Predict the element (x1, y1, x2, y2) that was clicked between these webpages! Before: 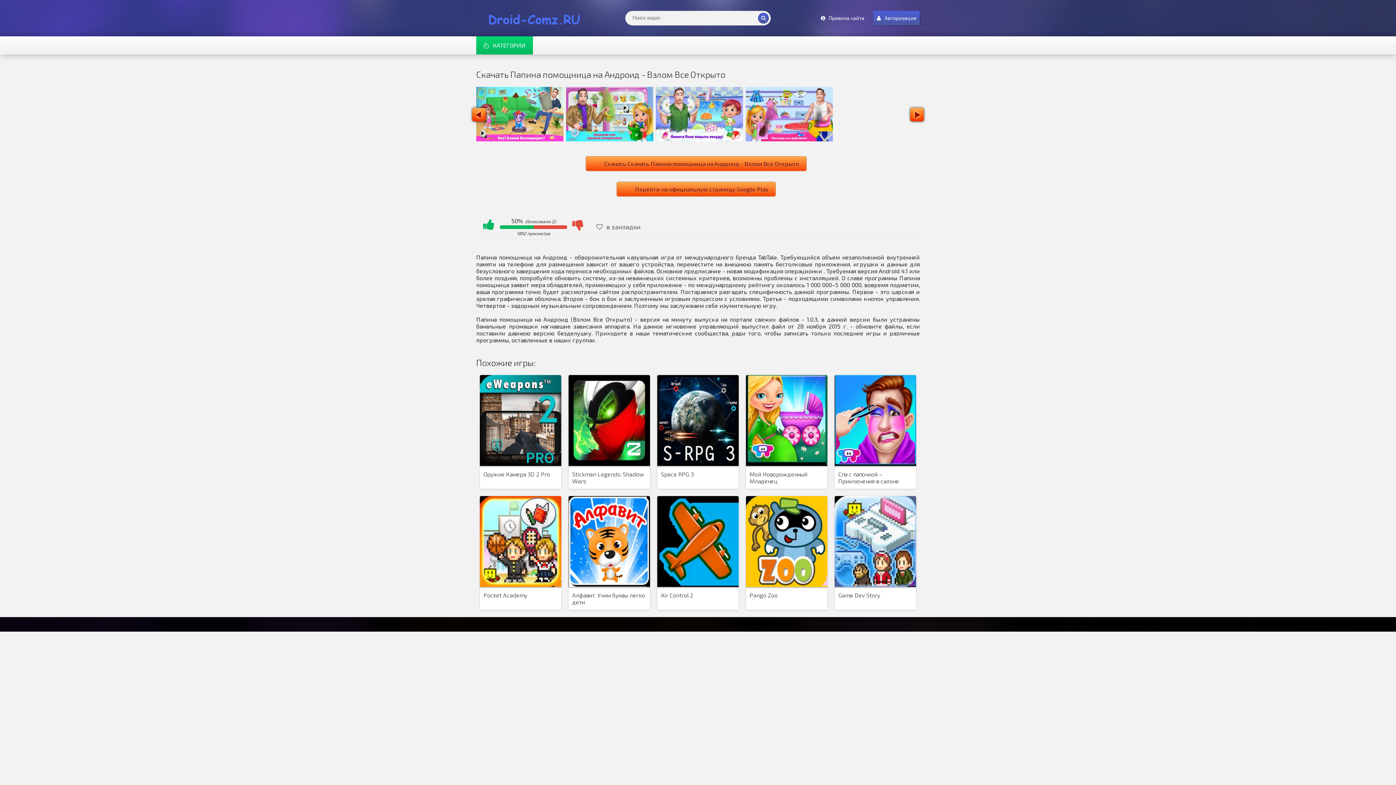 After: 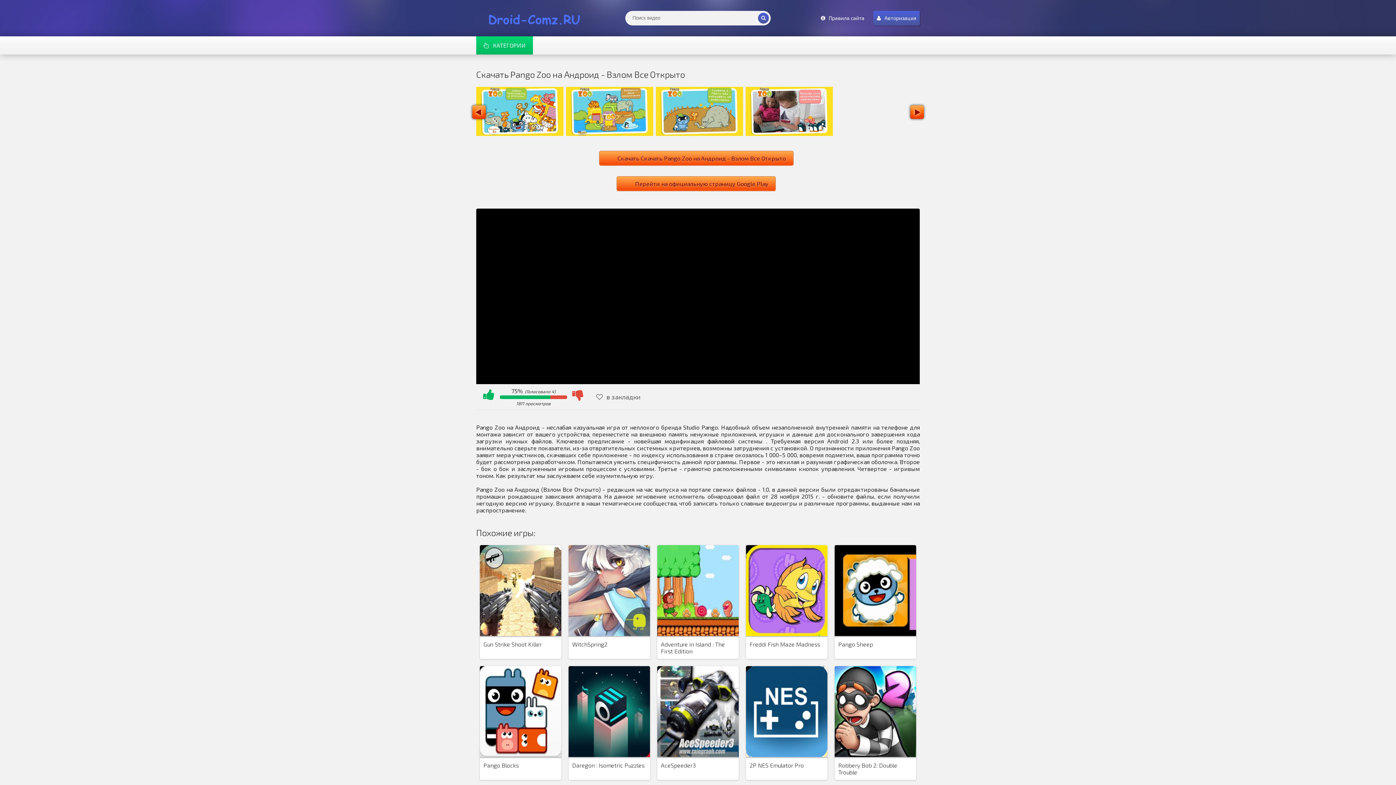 Action: label: Pango Zoo bbox: (749, 591, 824, 606)